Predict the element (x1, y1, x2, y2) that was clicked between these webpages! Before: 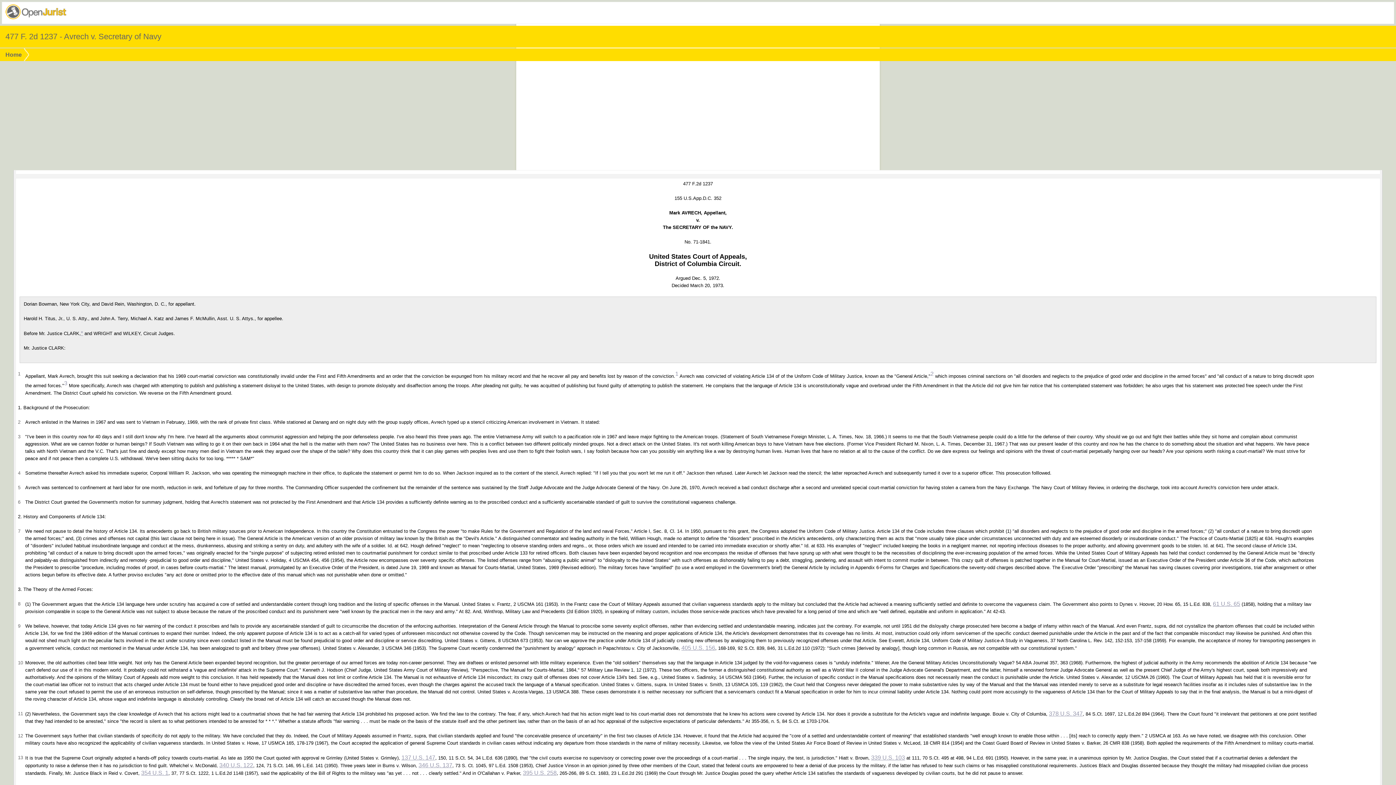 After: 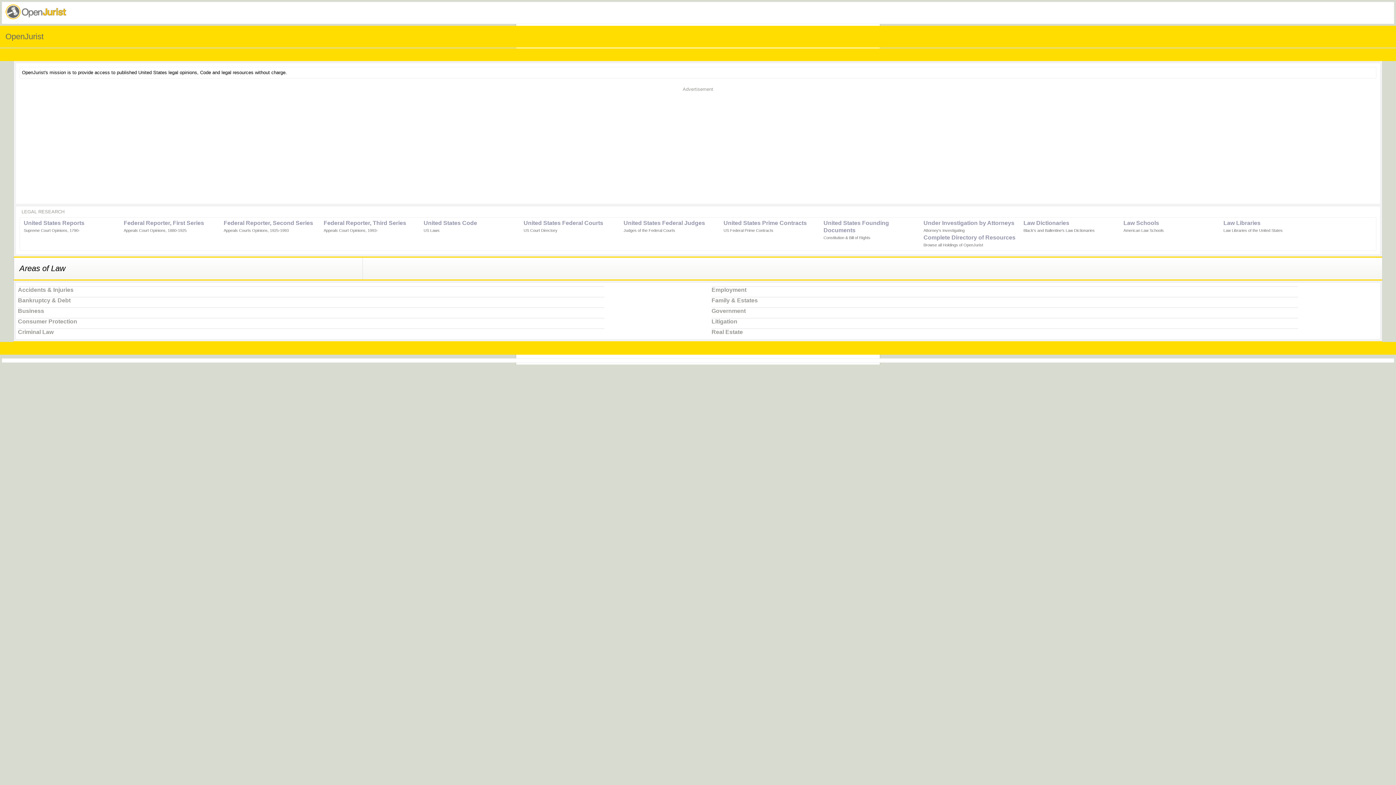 Action: bbox: (4, 14, 67, 20)